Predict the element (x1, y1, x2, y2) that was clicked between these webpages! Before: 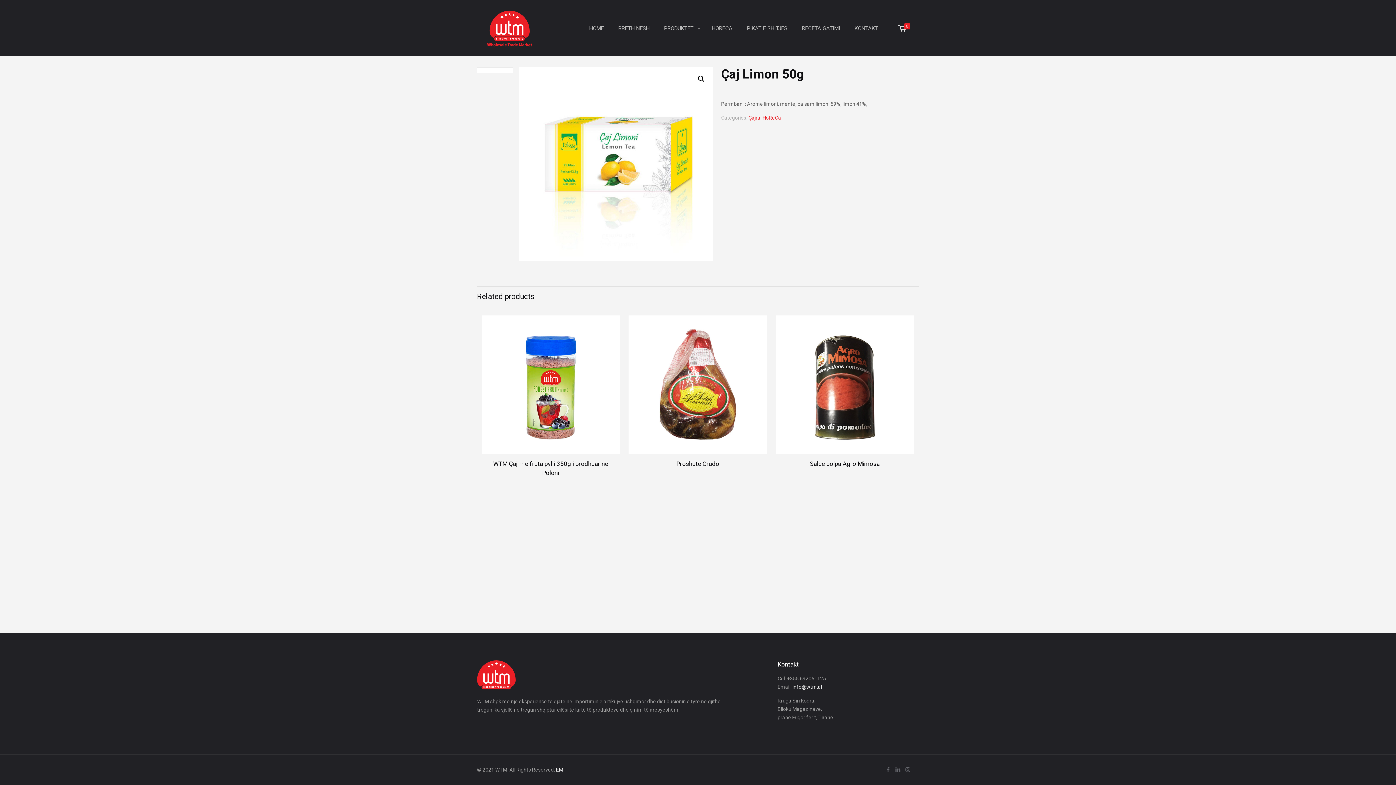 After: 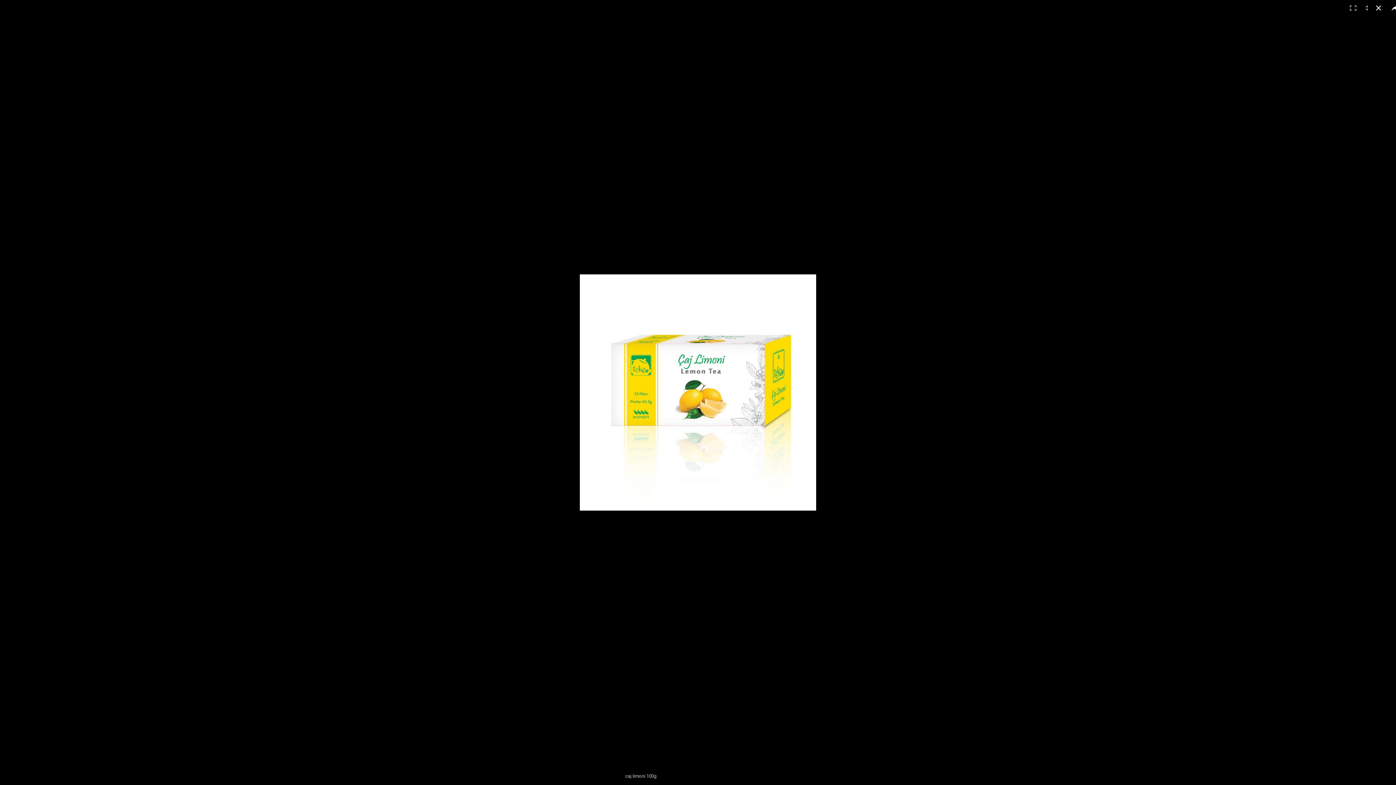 Action: bbox: (695, 72, 708, 85) label: 🔍